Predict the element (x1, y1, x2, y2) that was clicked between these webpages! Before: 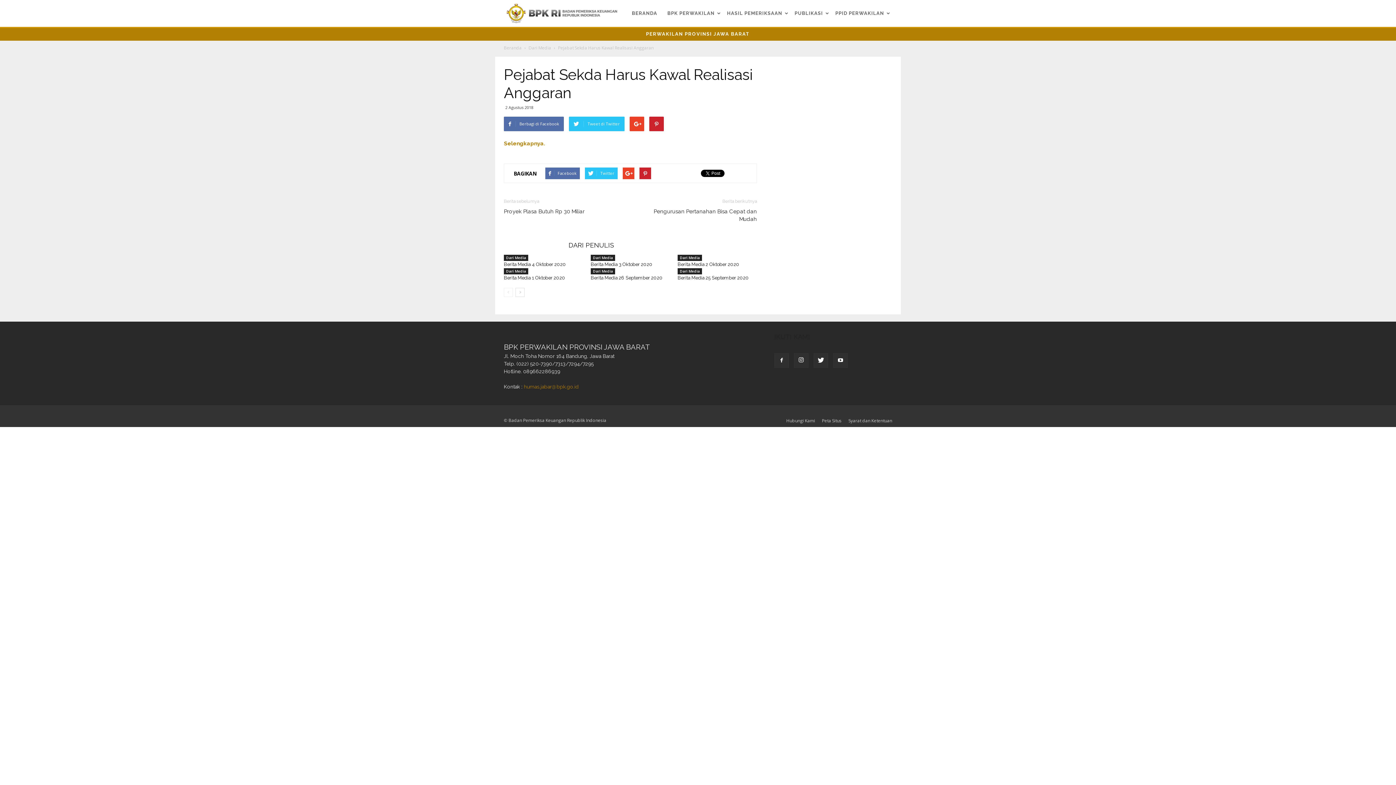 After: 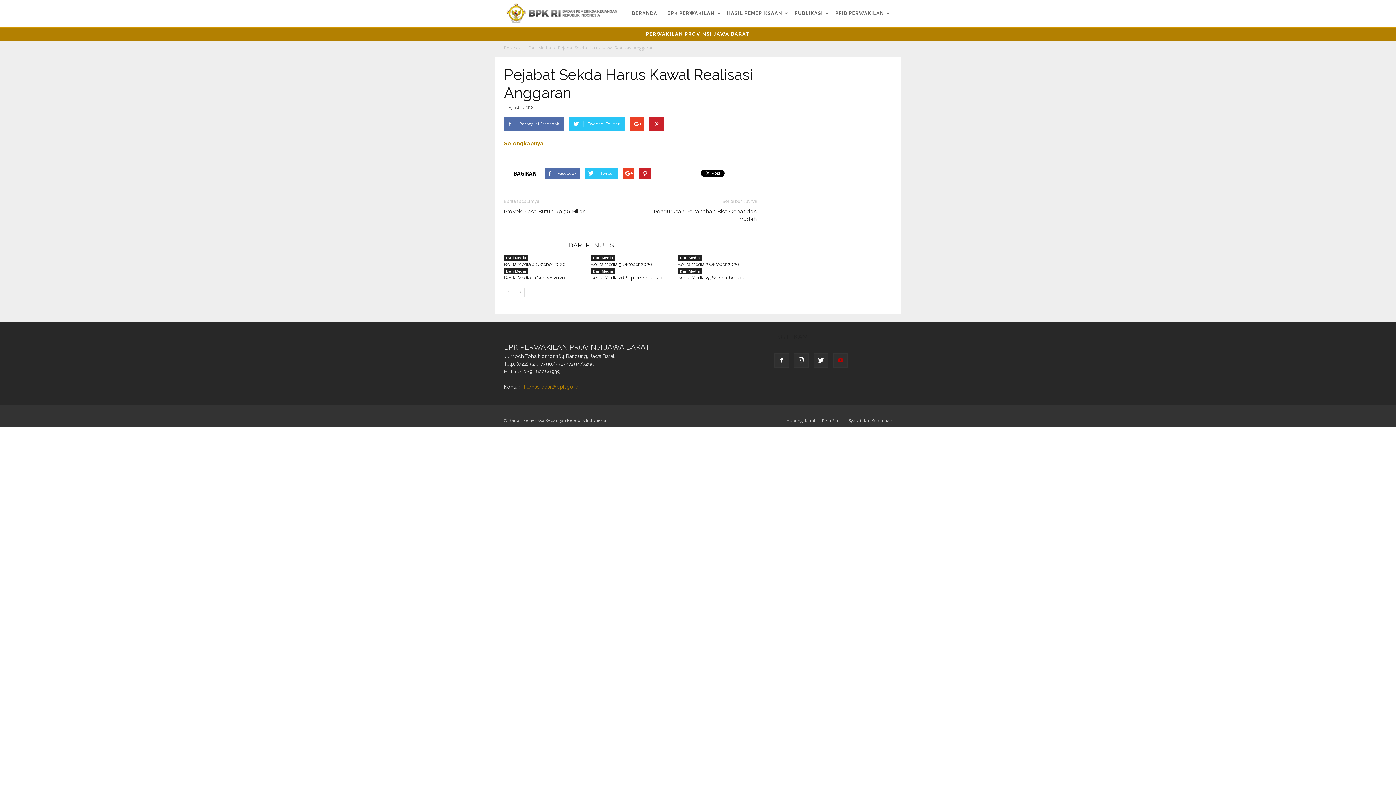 Action: bbox: (833, 353, 848, 368)